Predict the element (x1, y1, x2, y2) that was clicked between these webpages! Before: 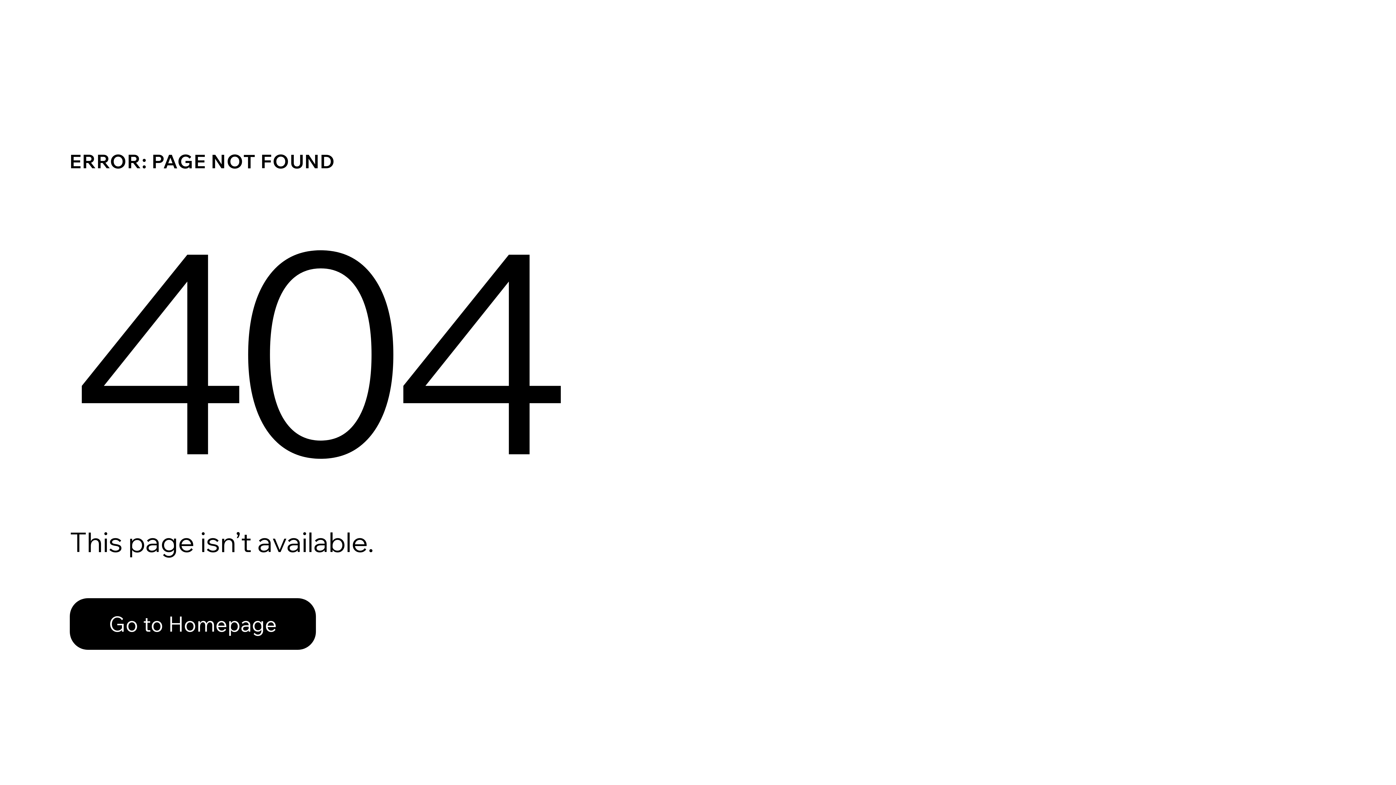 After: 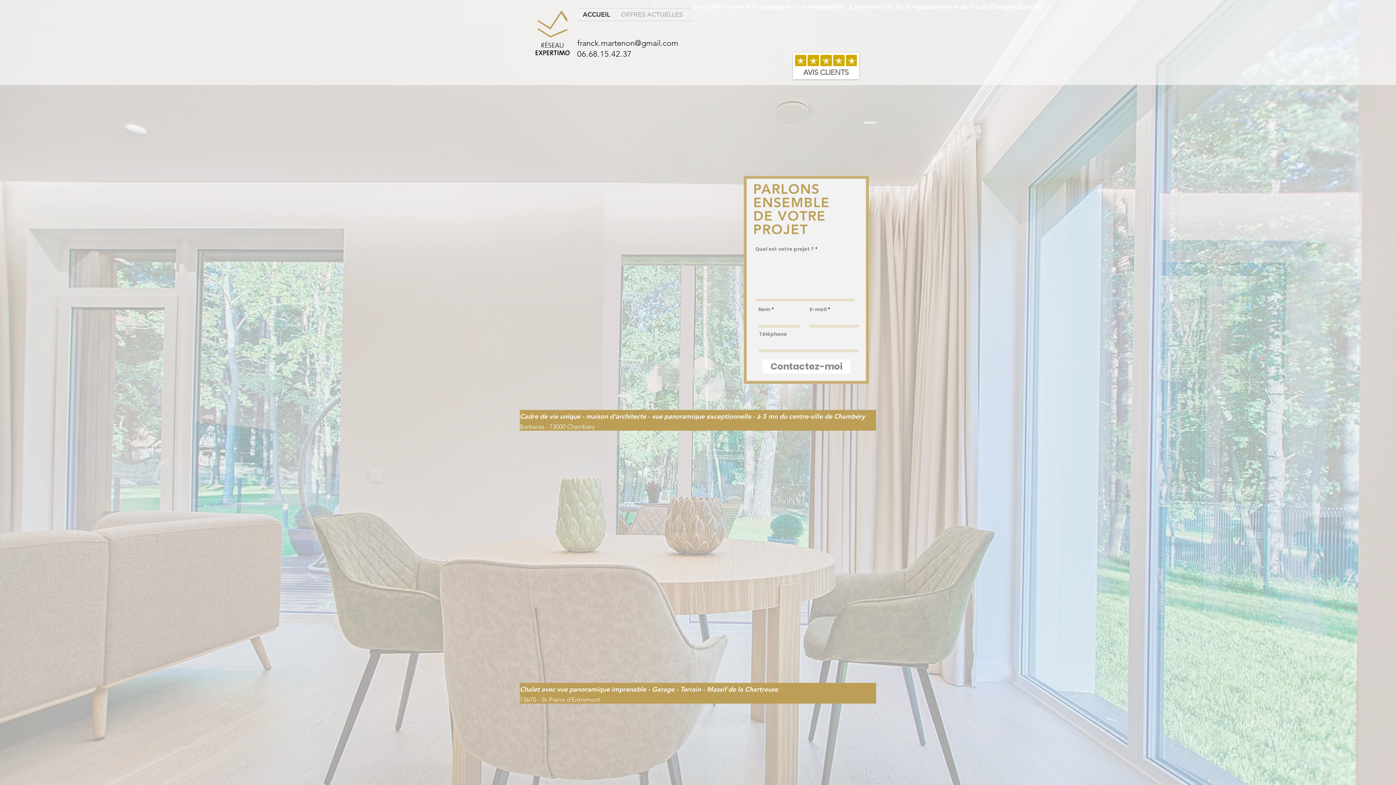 Action: label: Go to Homepage bbox: (69, 598, 316, 650)